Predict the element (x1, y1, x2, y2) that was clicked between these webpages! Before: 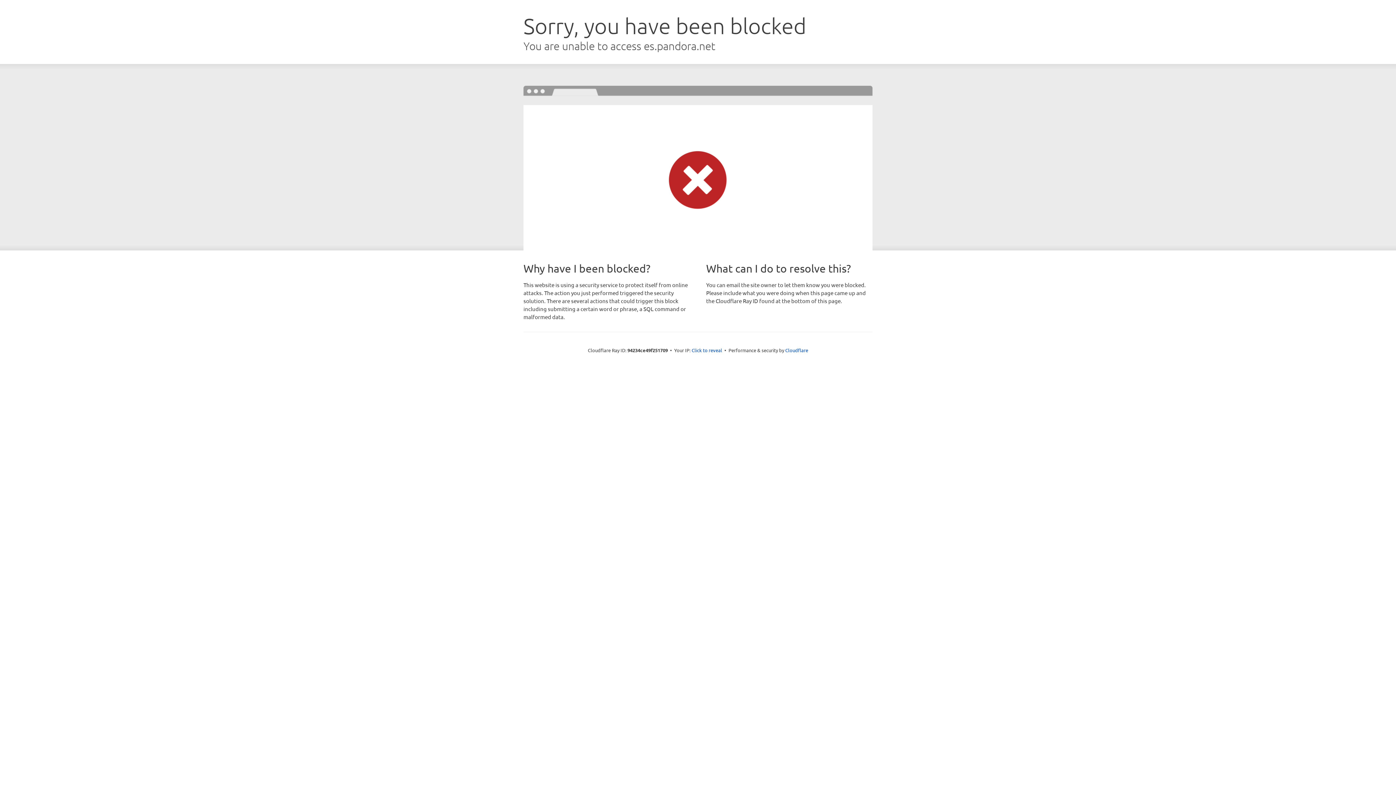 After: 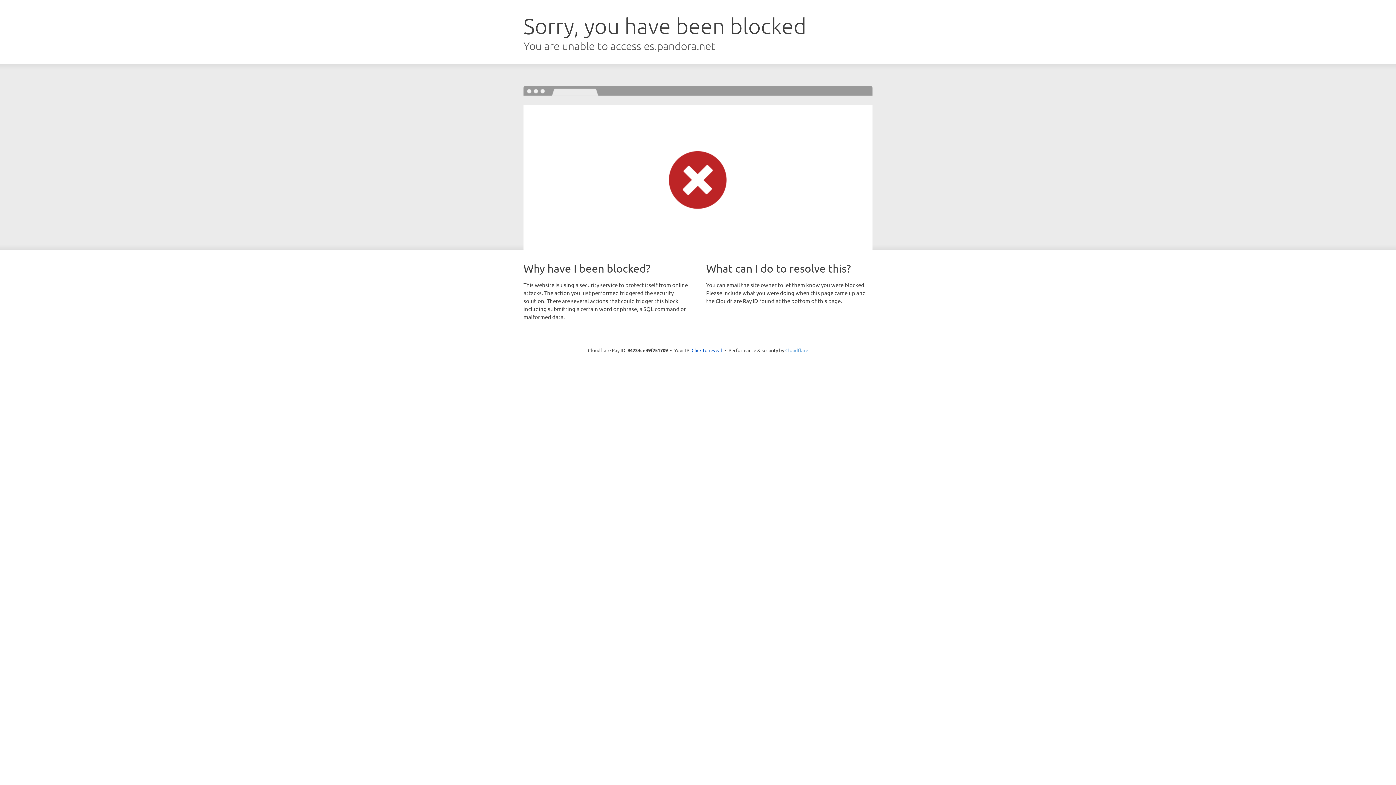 Action: label: Cloudflare bbox: (785, 347, 808, 353)